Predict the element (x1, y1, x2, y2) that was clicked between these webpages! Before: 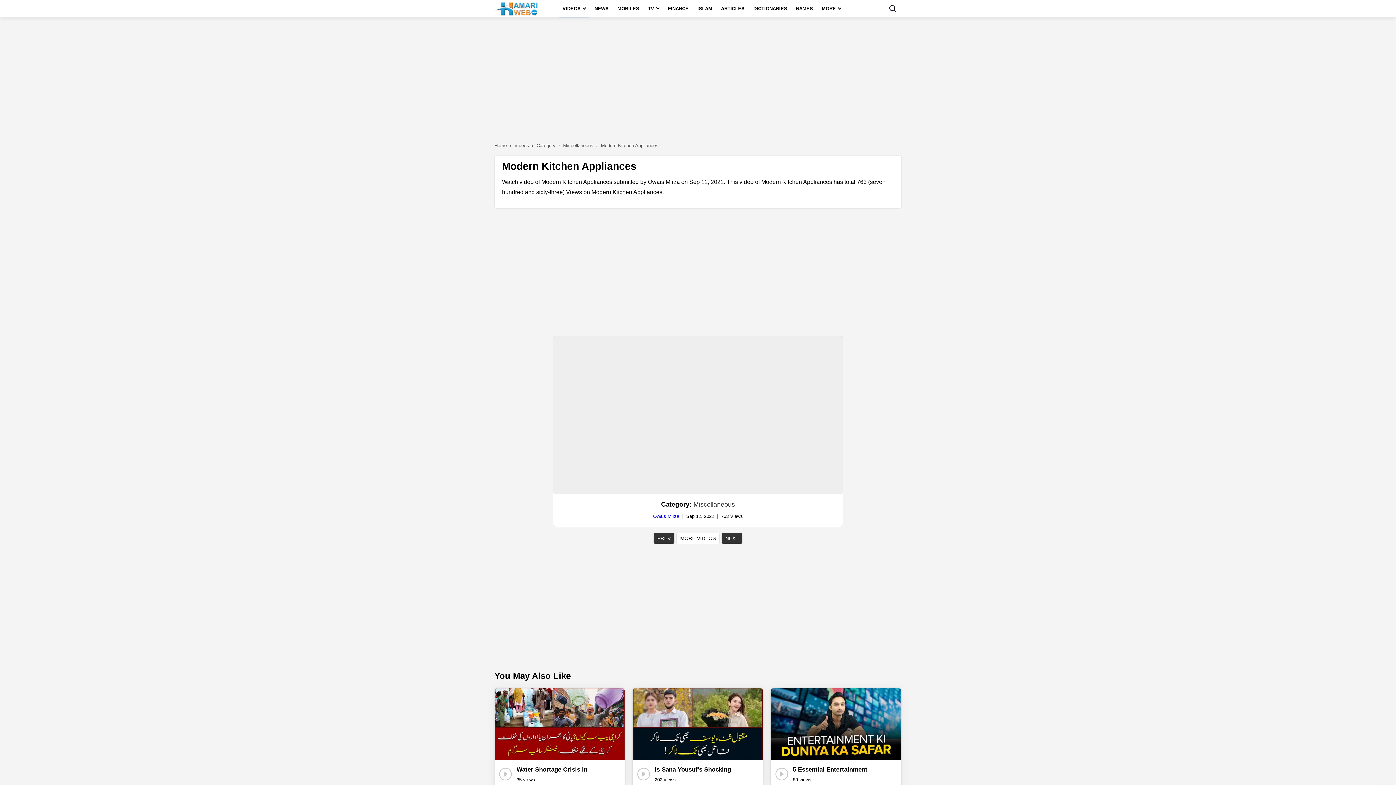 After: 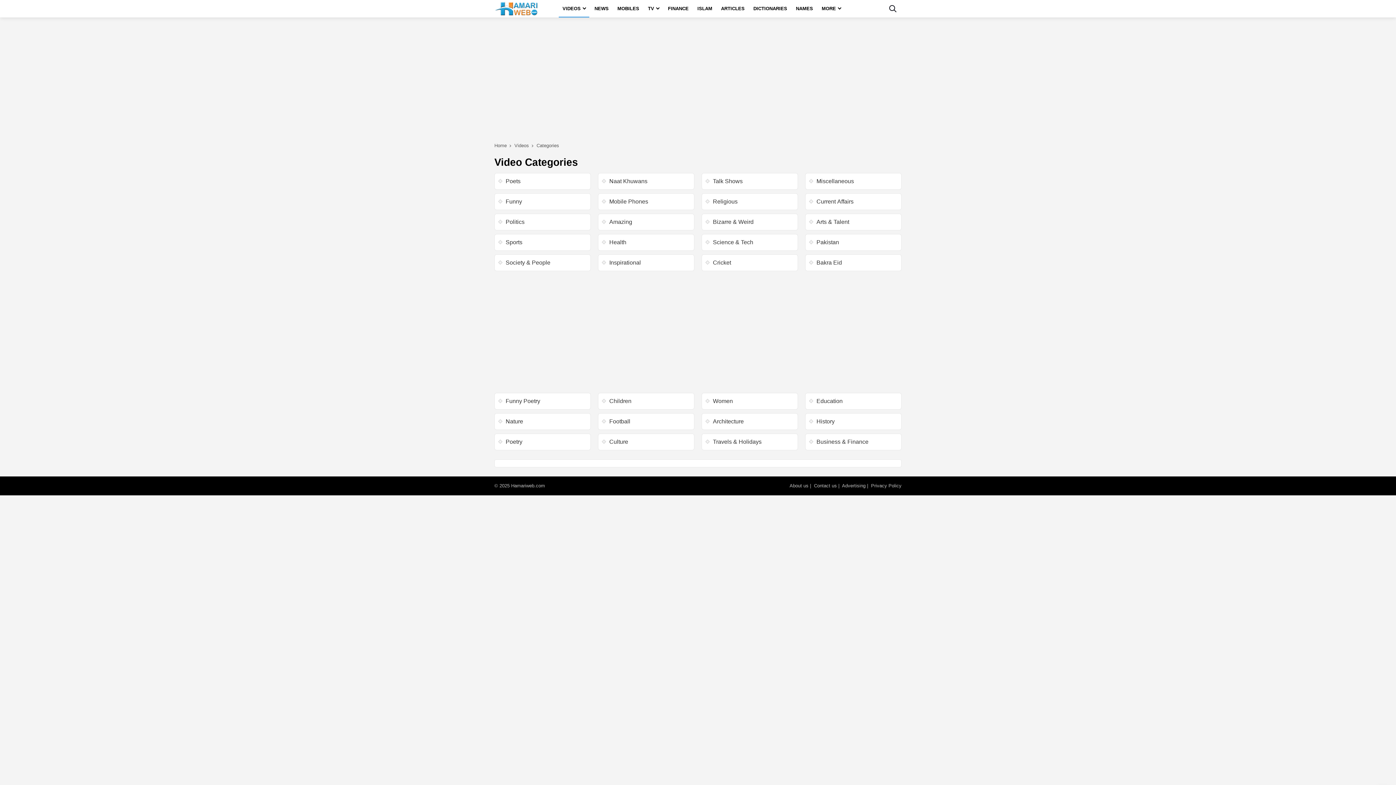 Action: label: Category bbox: (536, 139, 561, 152)